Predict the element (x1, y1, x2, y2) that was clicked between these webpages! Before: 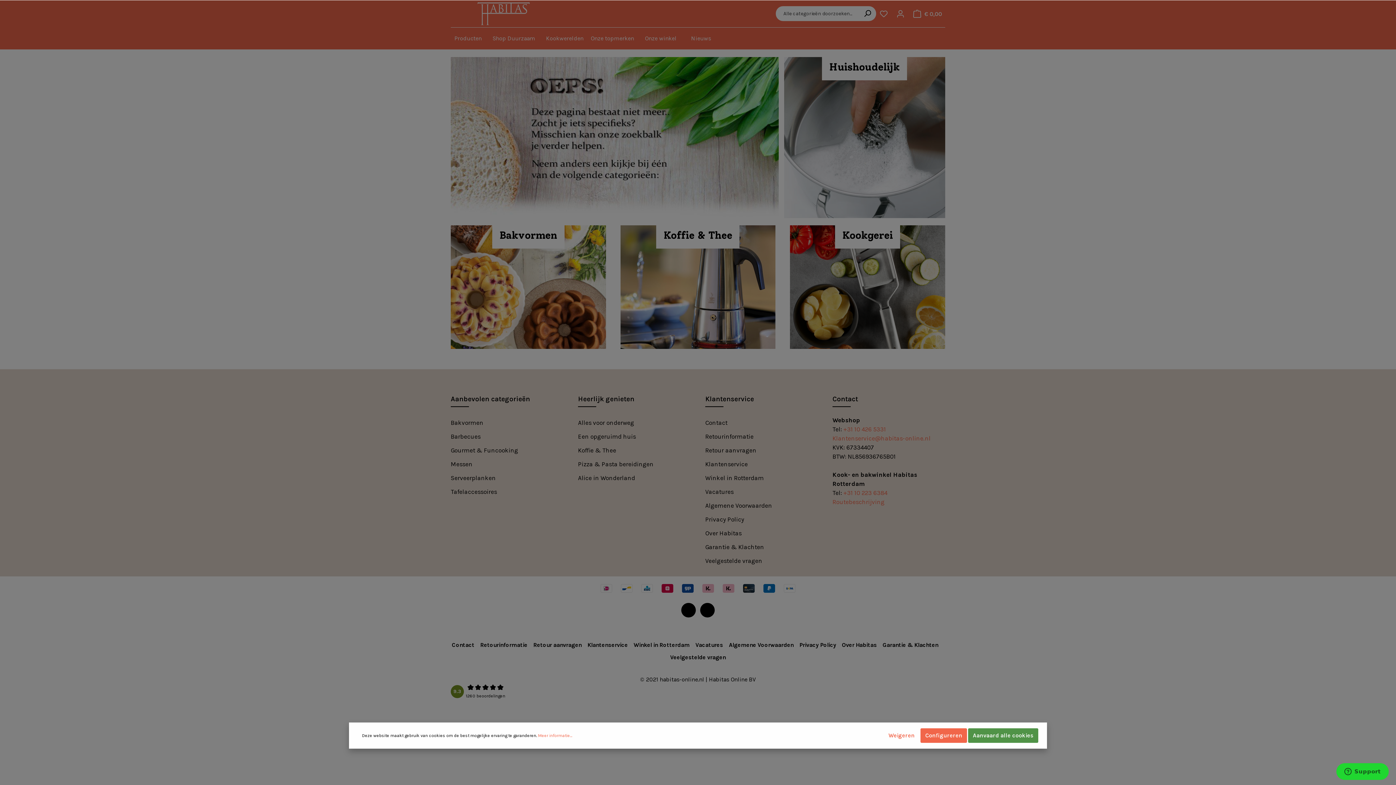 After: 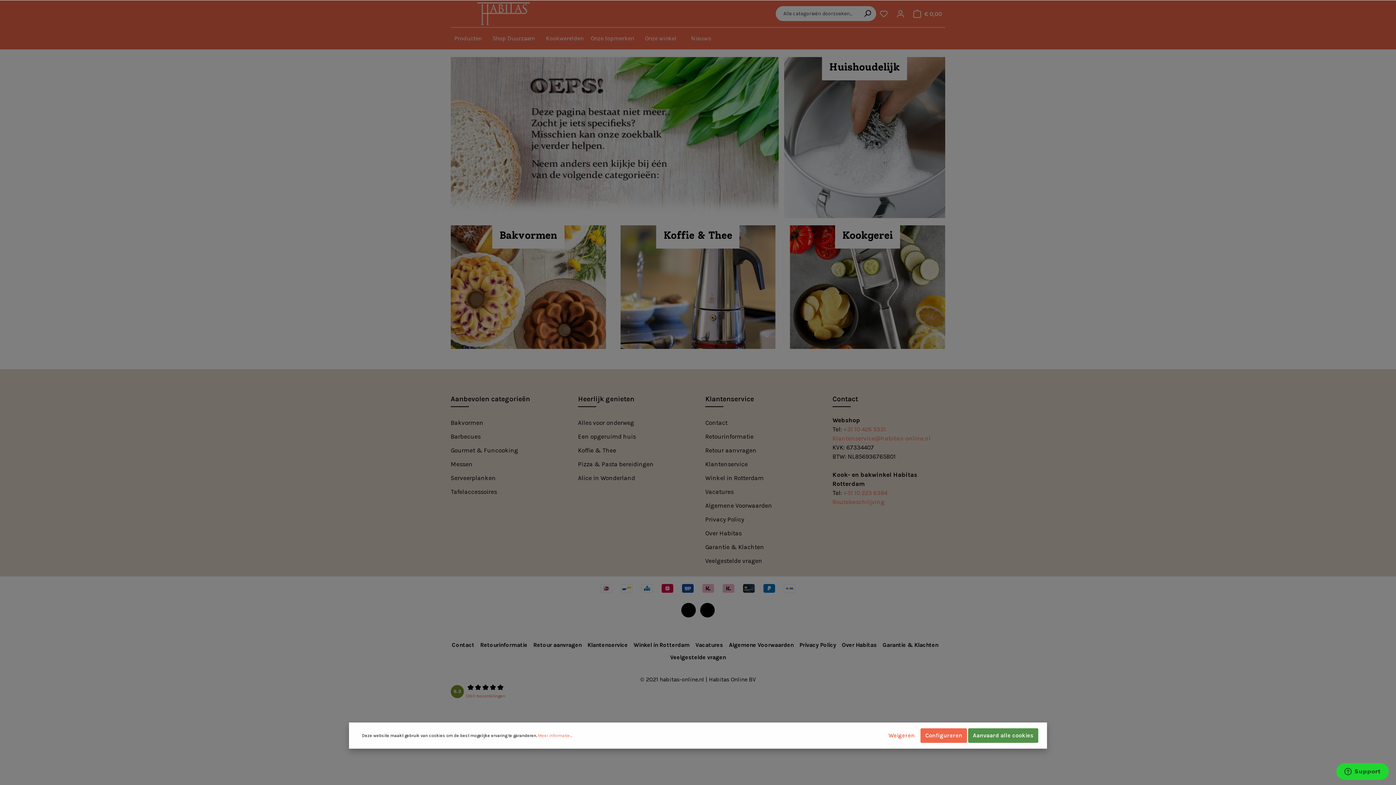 Action: label: 9.3
 
 
 
 
1260 beoordelingen bbox: (450, 684, 945, 699)